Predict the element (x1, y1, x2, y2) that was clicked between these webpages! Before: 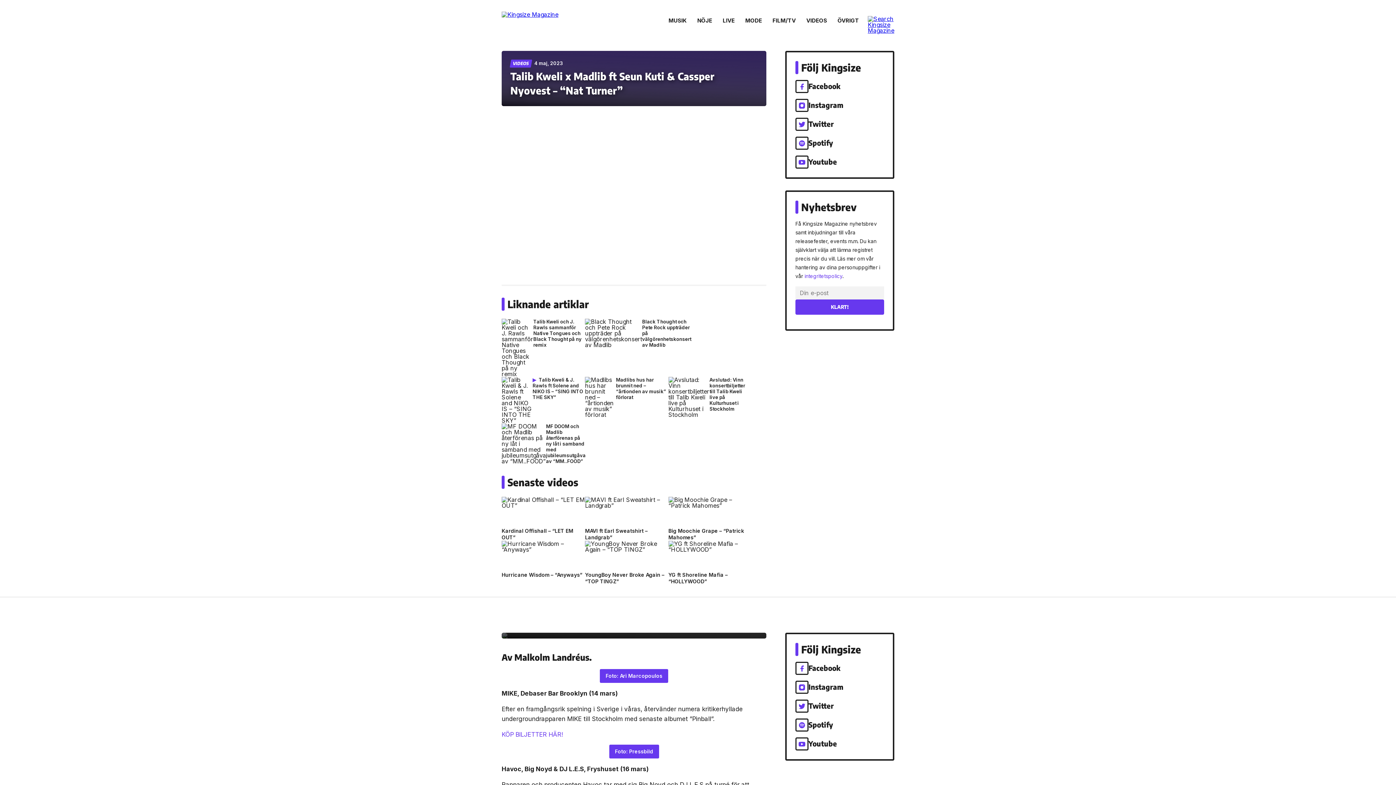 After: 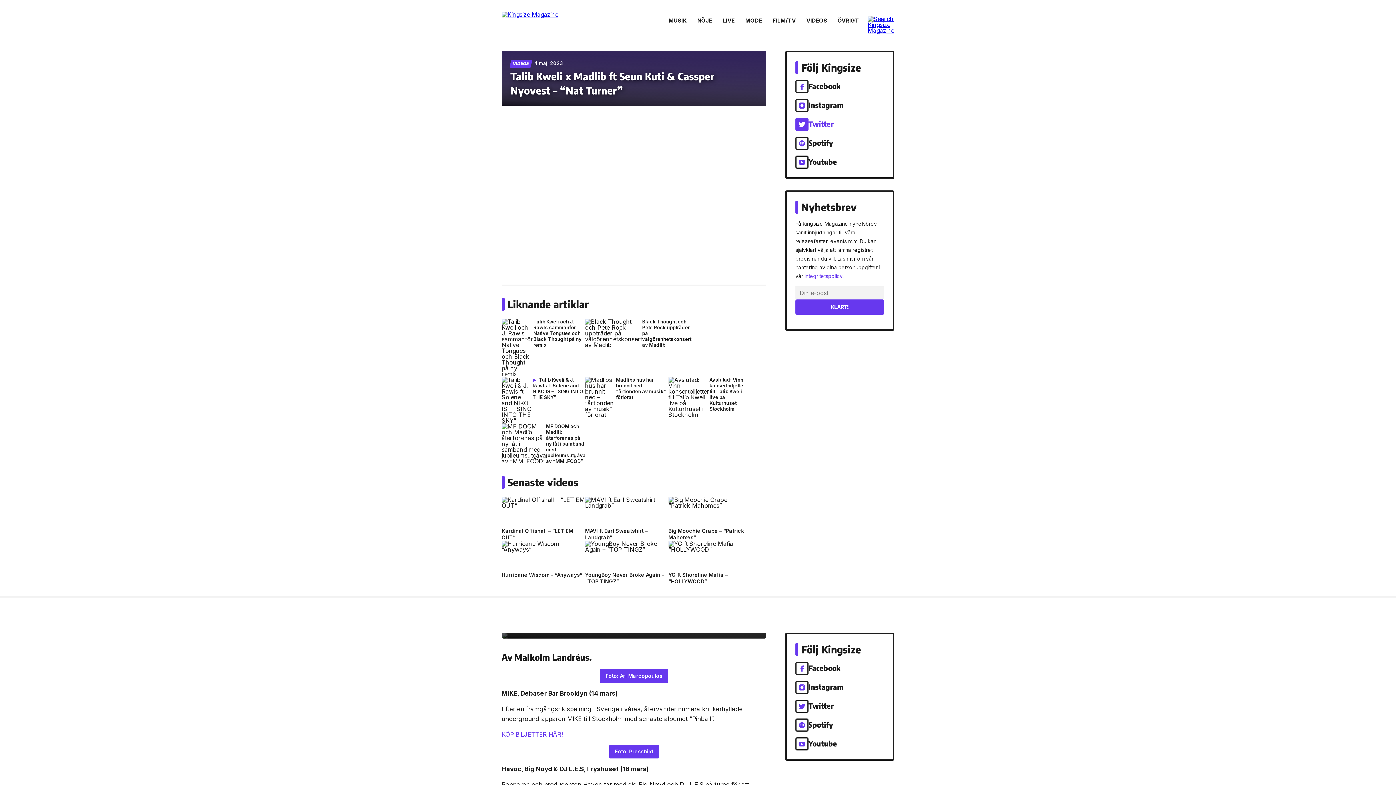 Action: label: Twitter bbox: (795, 117, 884, 130)